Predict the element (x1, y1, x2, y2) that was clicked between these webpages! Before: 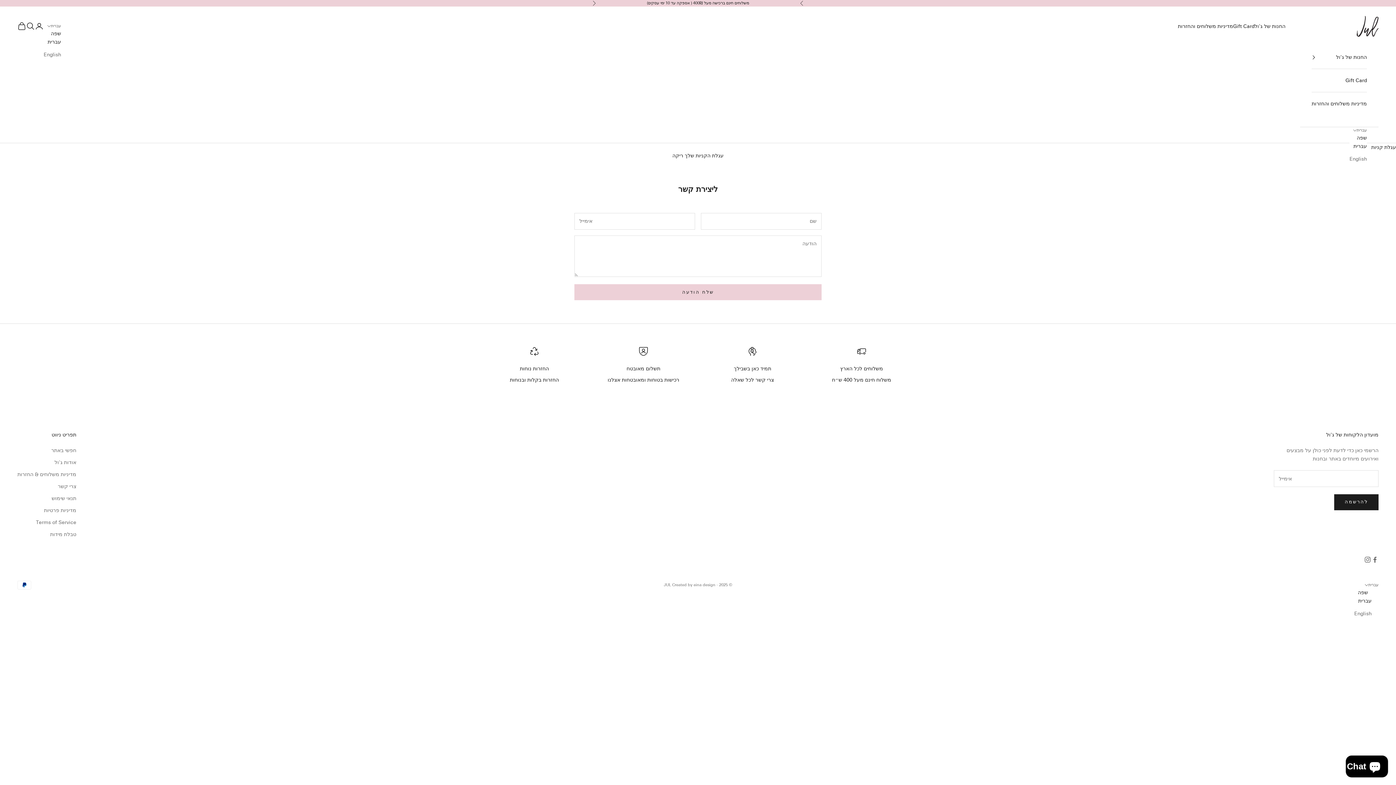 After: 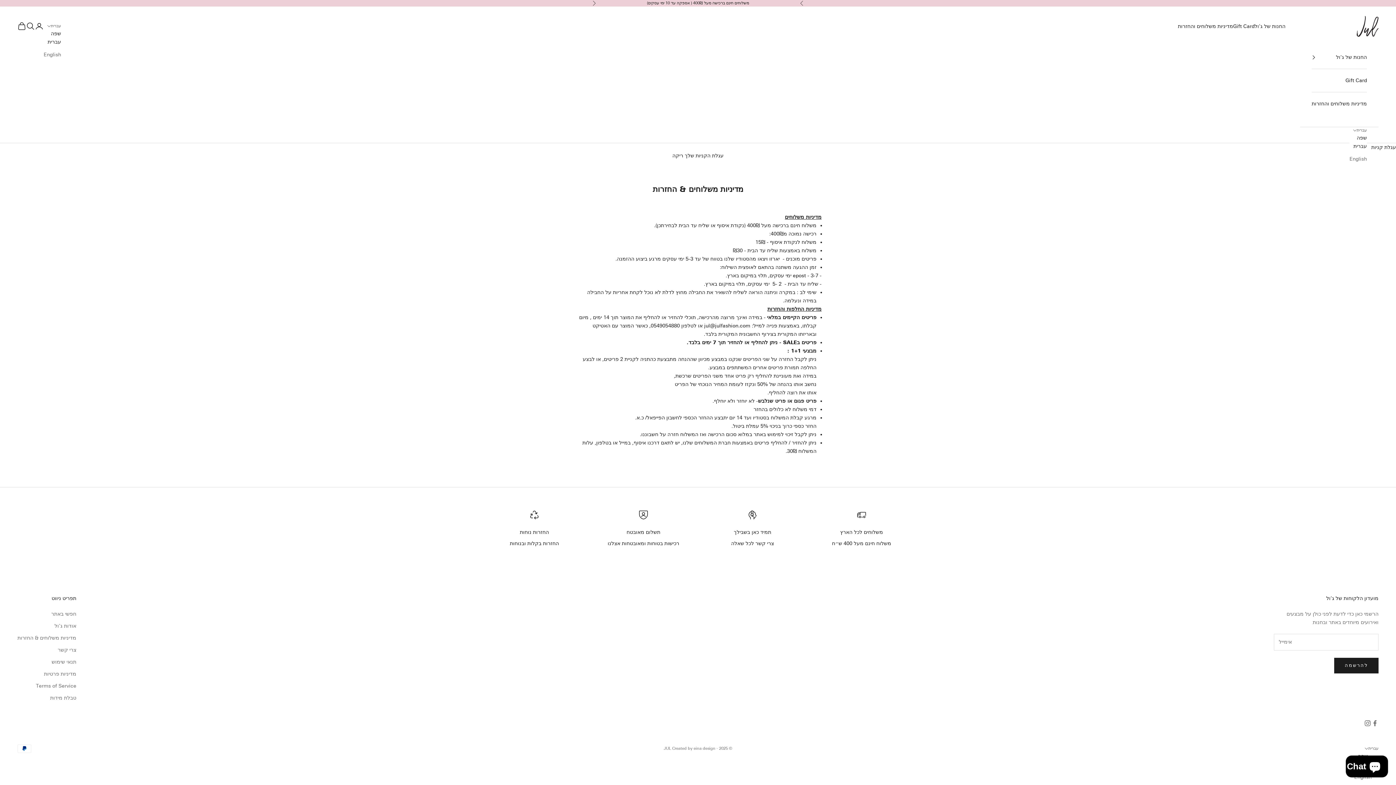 Action: label: מדיניות משלוחים והחזרות bbox: (1312, 92, 1367, 115)